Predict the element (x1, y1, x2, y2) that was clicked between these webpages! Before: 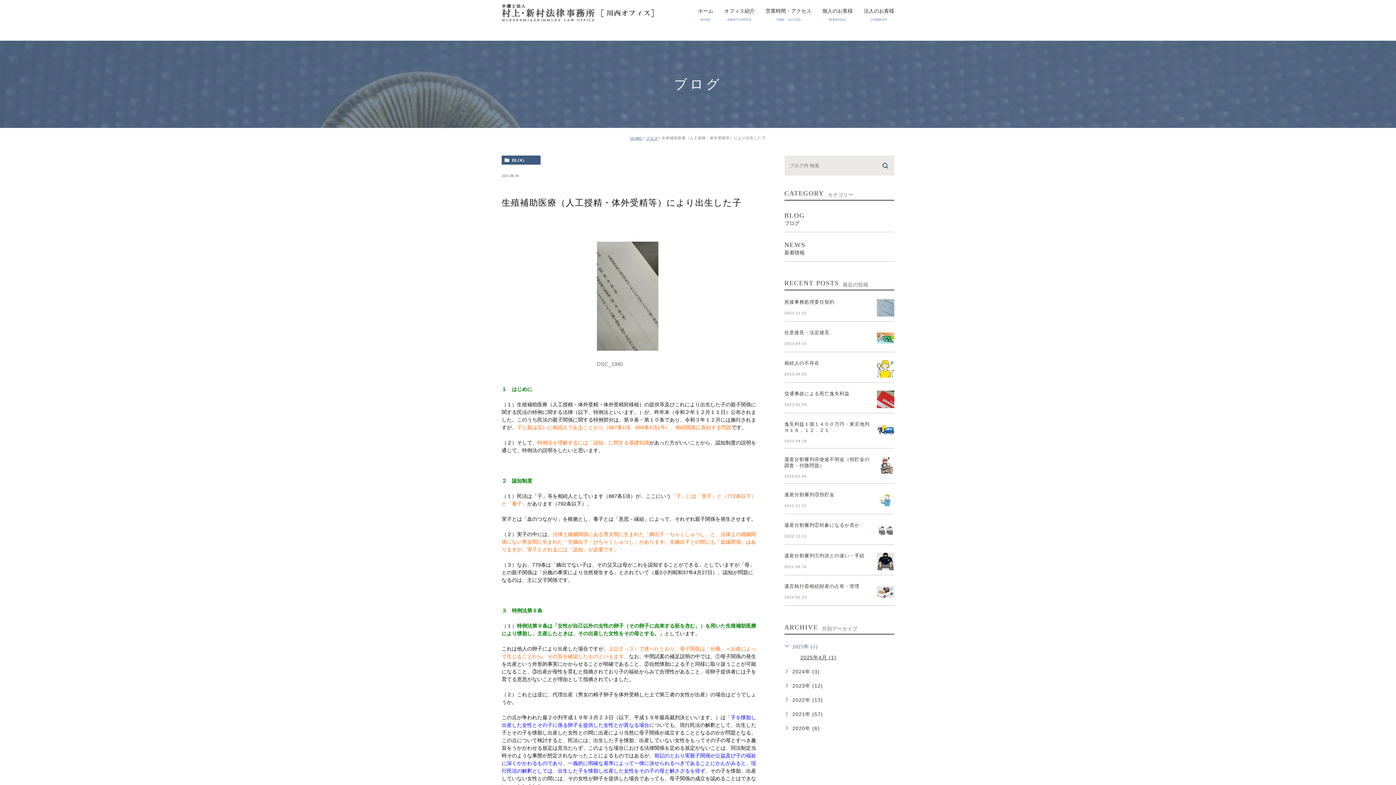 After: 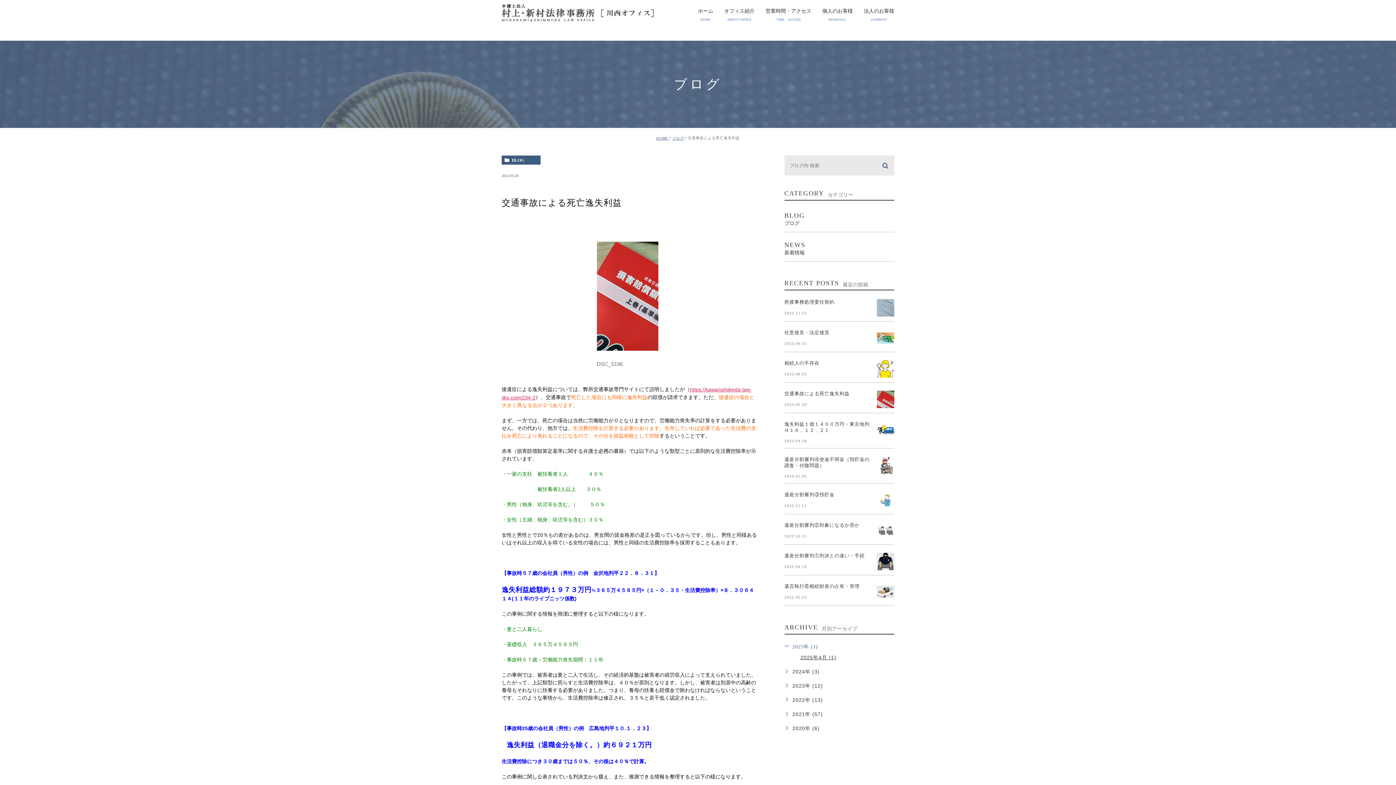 Action: bbox: (784, 391, 849, 396) label: 交通事故による死亡逸失利益